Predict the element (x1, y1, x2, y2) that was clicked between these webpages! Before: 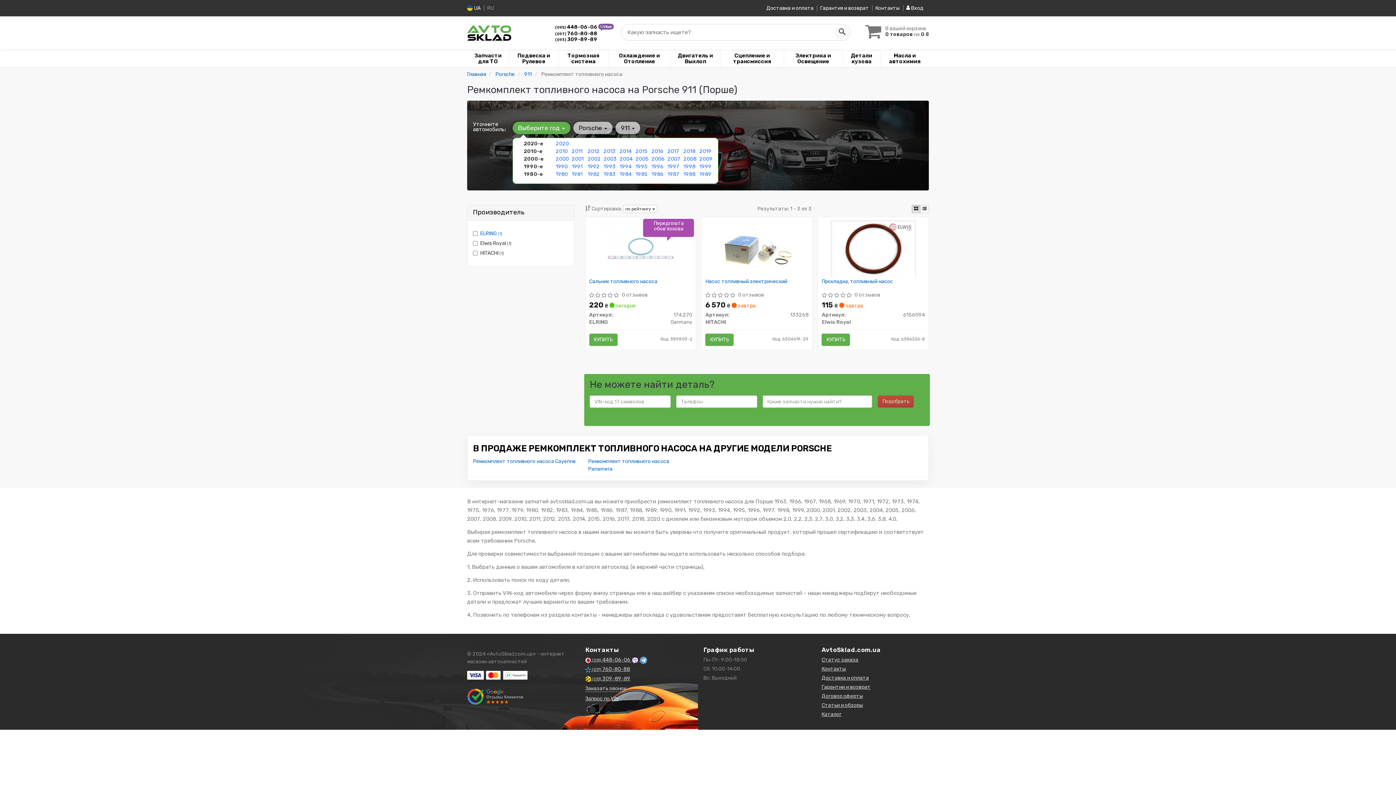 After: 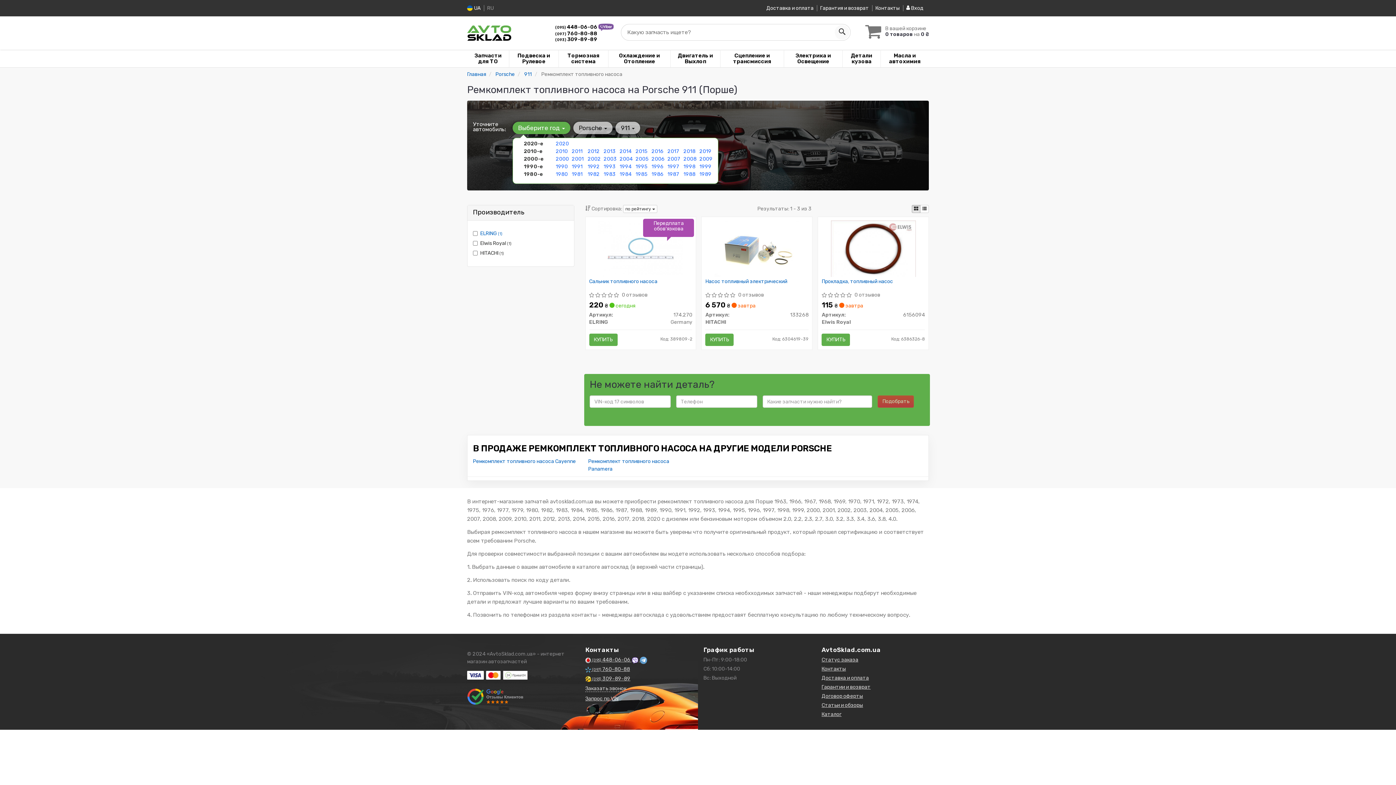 Action: bbox: (585, 676, 630, 682) label:  (093) 309-89-89